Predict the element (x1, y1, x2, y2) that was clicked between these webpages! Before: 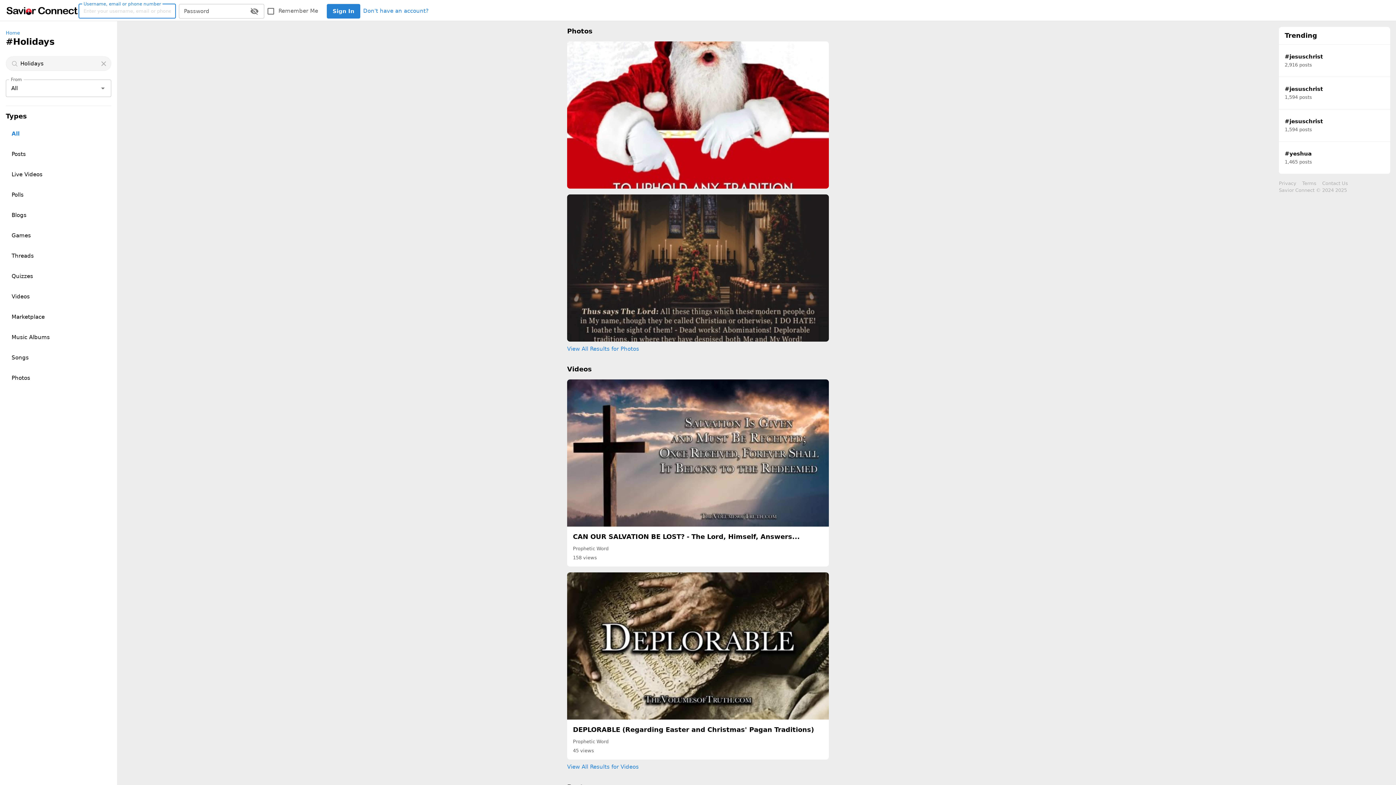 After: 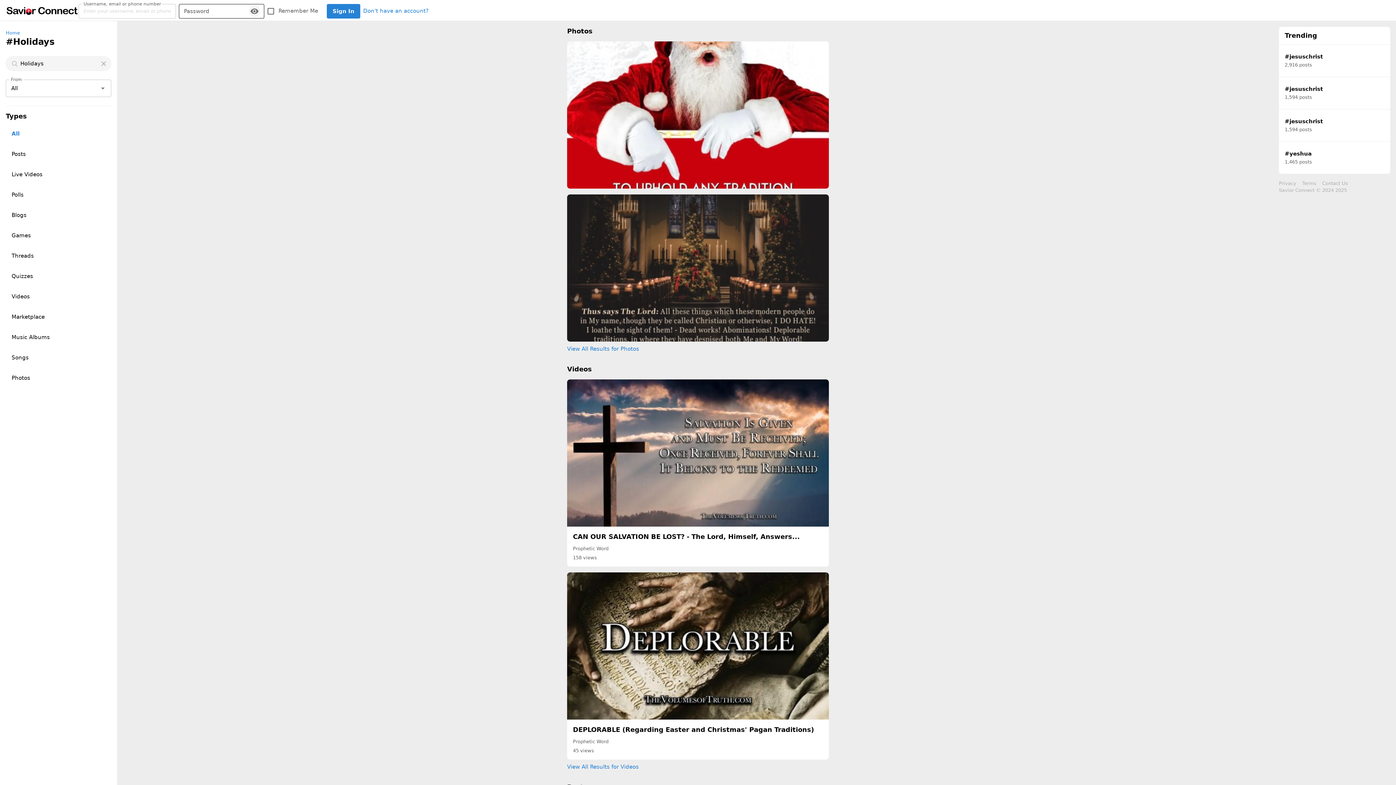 Action: label: toggle password visibility bbox: (248, 5, 260, 16)